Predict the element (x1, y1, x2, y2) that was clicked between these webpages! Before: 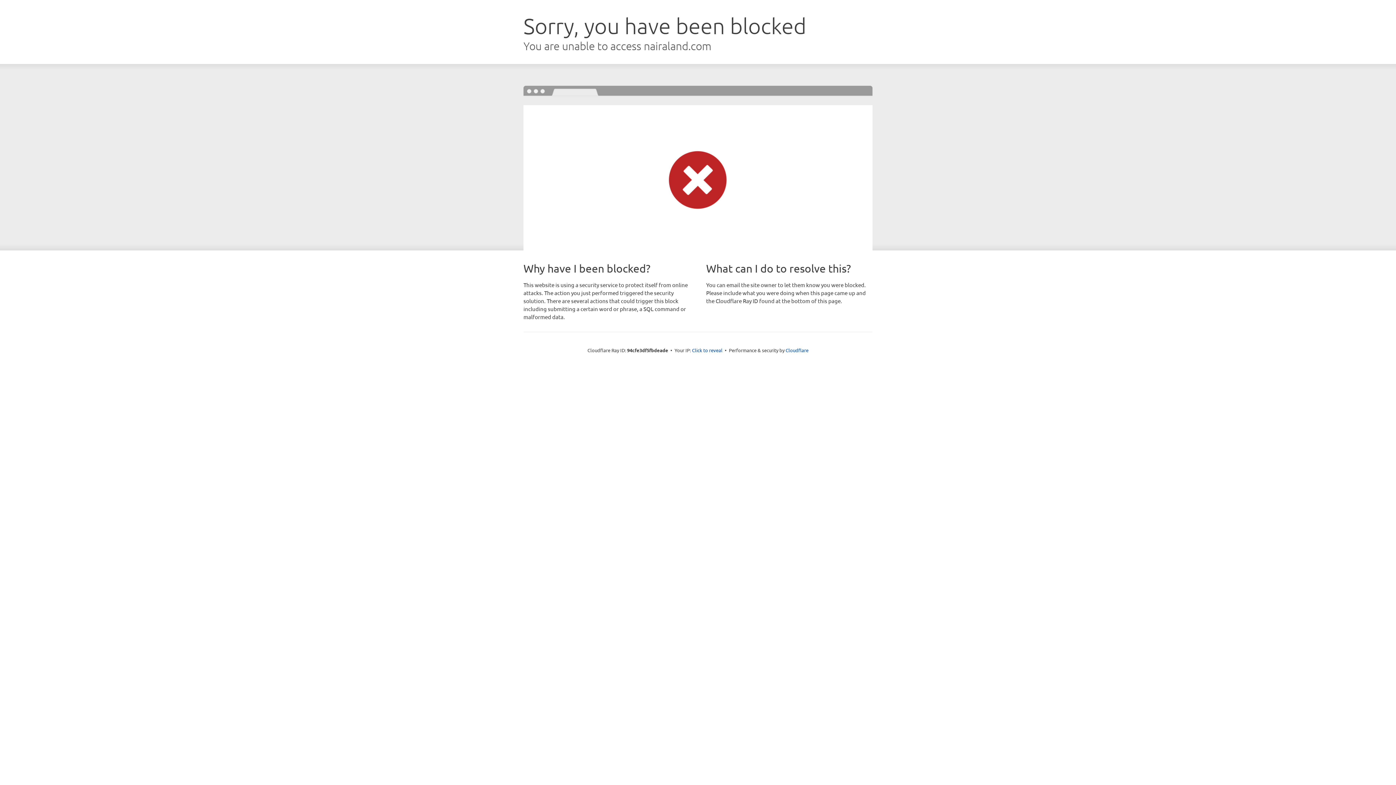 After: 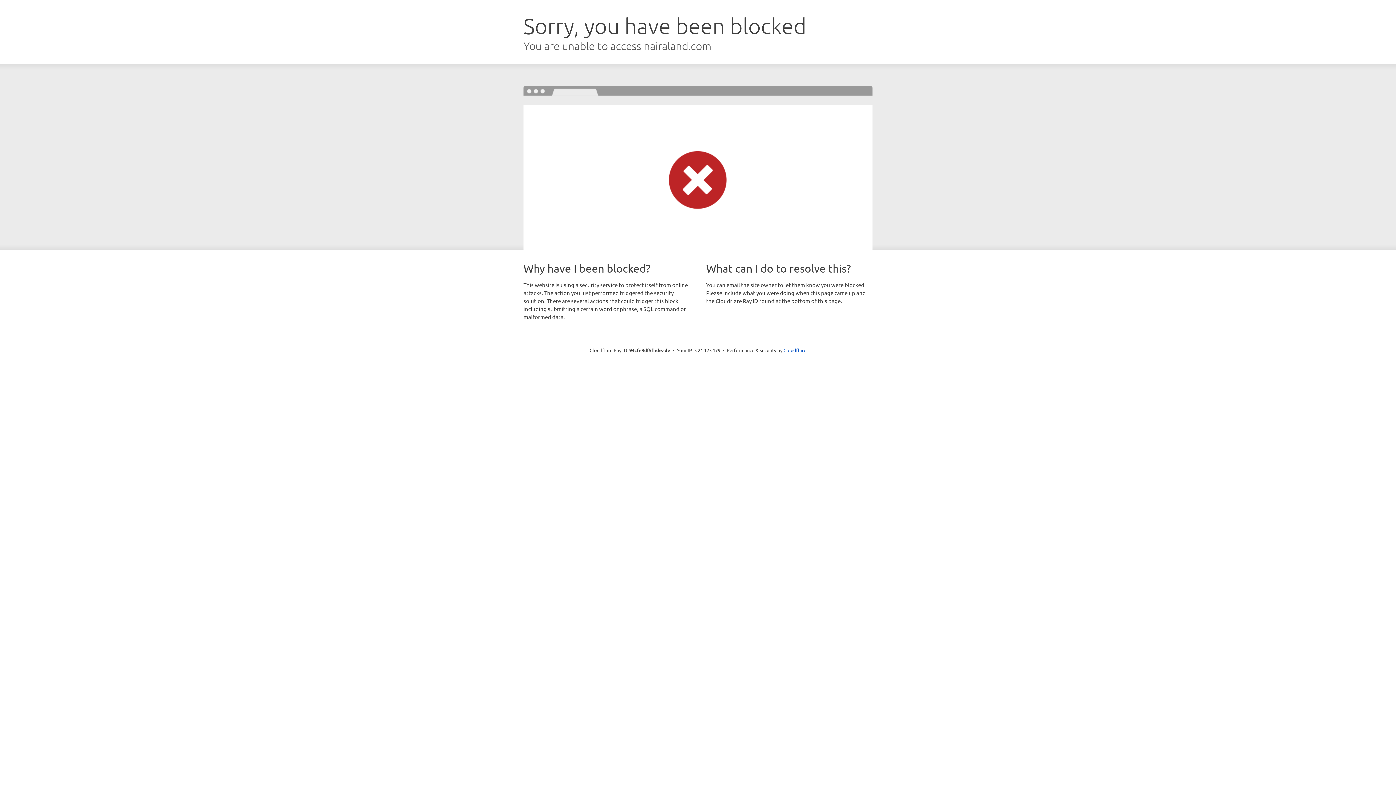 Action: label: Click to reveal bbox: (692, 346, 722, 353)